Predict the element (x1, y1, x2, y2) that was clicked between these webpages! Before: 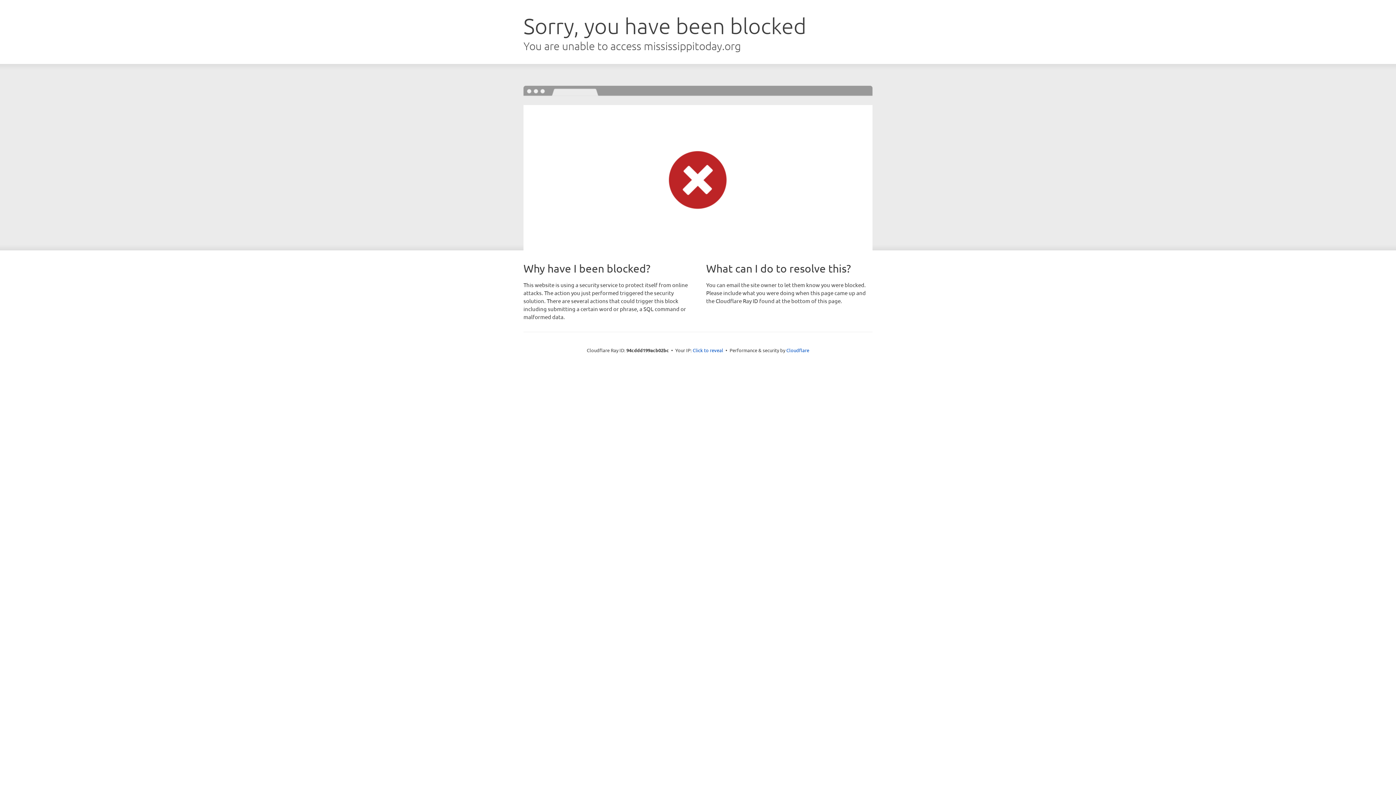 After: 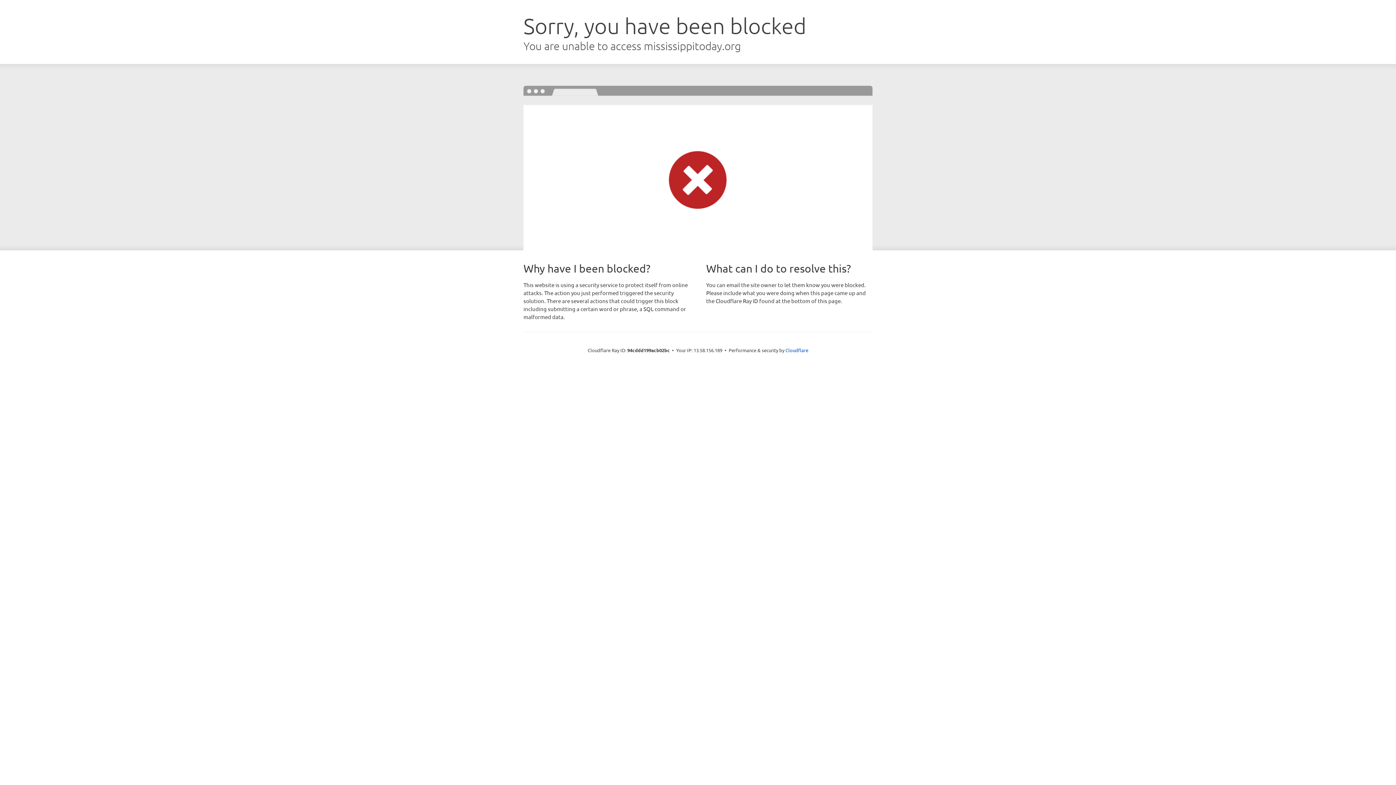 Action: label: Click to reveal bbox: (692, 346, 723, 353)